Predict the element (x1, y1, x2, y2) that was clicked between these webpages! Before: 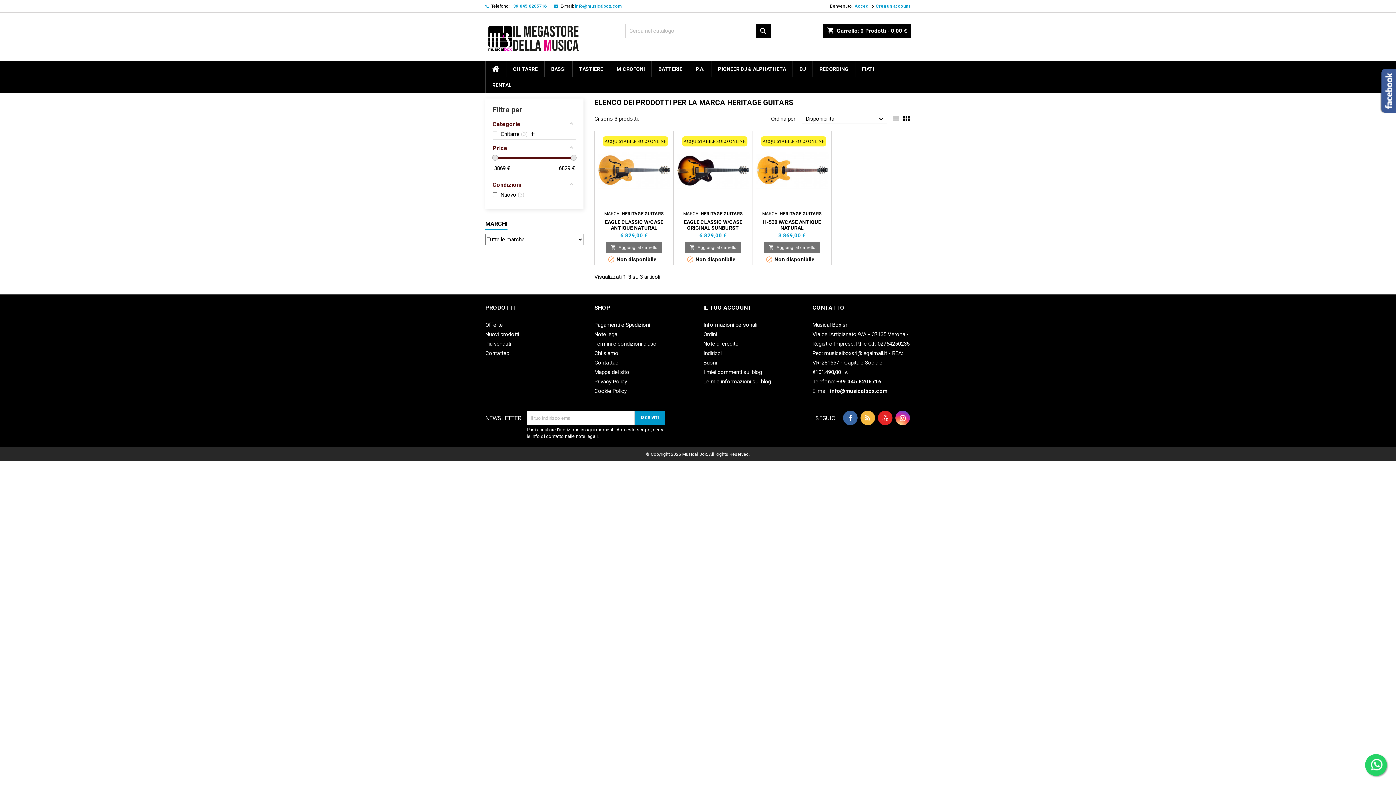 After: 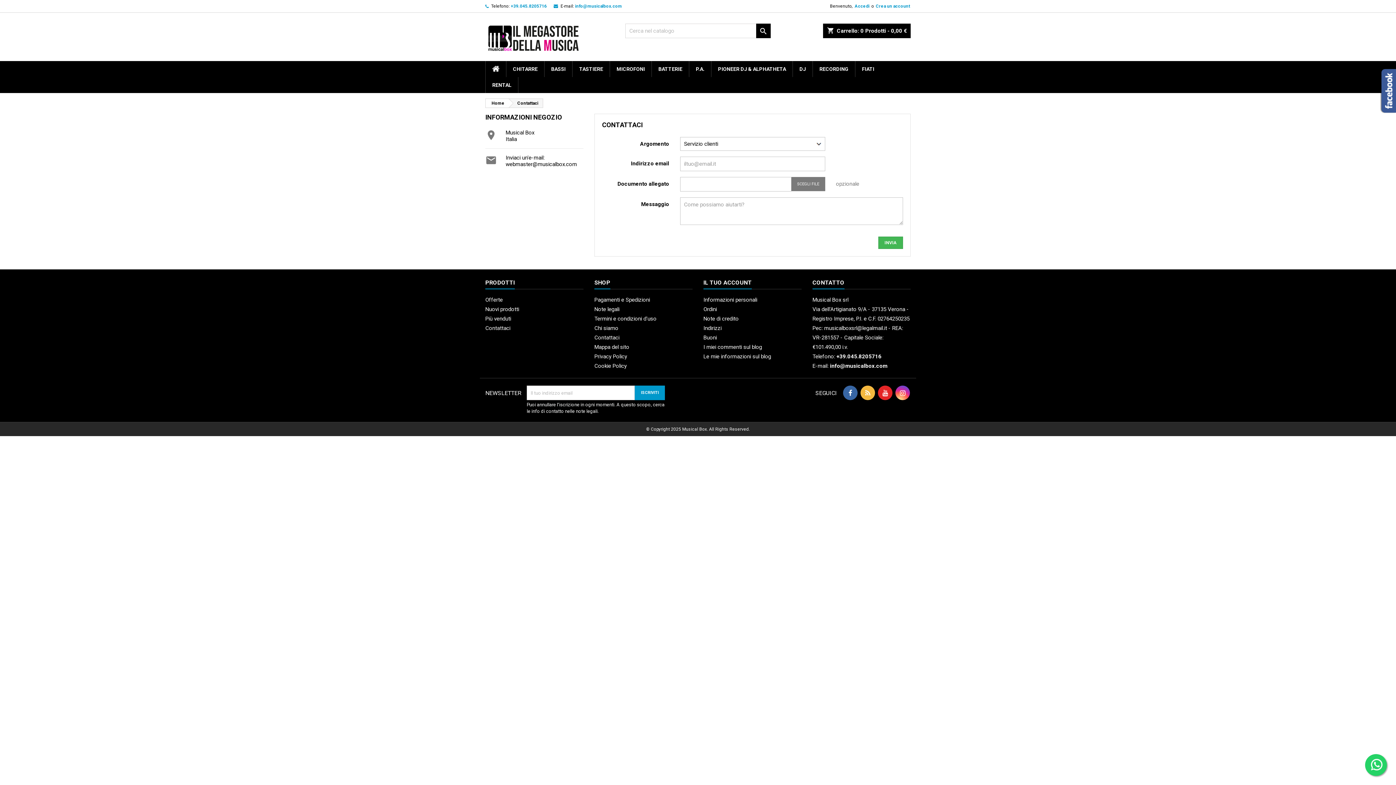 Action: bbox: (485, 350, 510, 356) label: Contattaci